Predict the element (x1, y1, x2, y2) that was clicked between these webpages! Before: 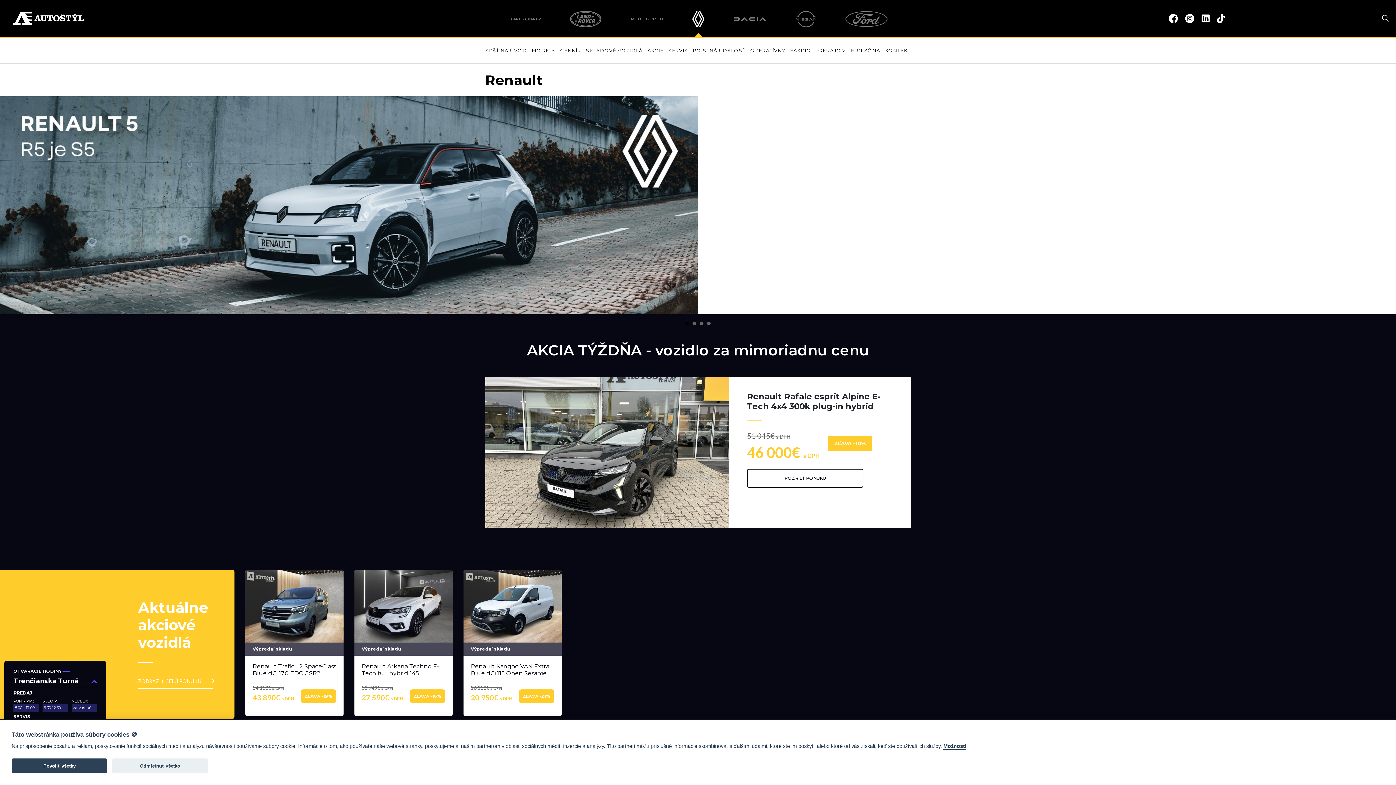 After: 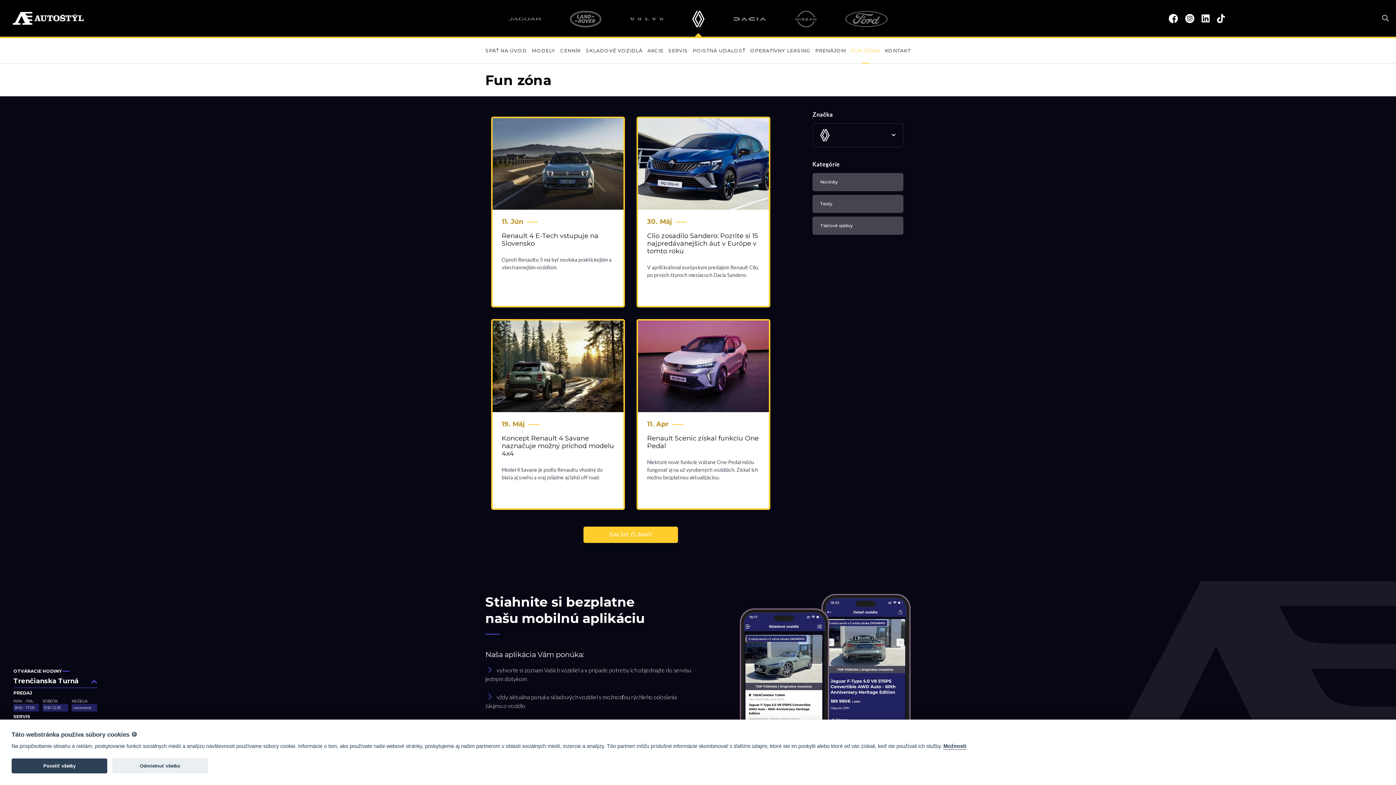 Action: label: FUN ZÓNA bbox: (851, 38, 880, 63)